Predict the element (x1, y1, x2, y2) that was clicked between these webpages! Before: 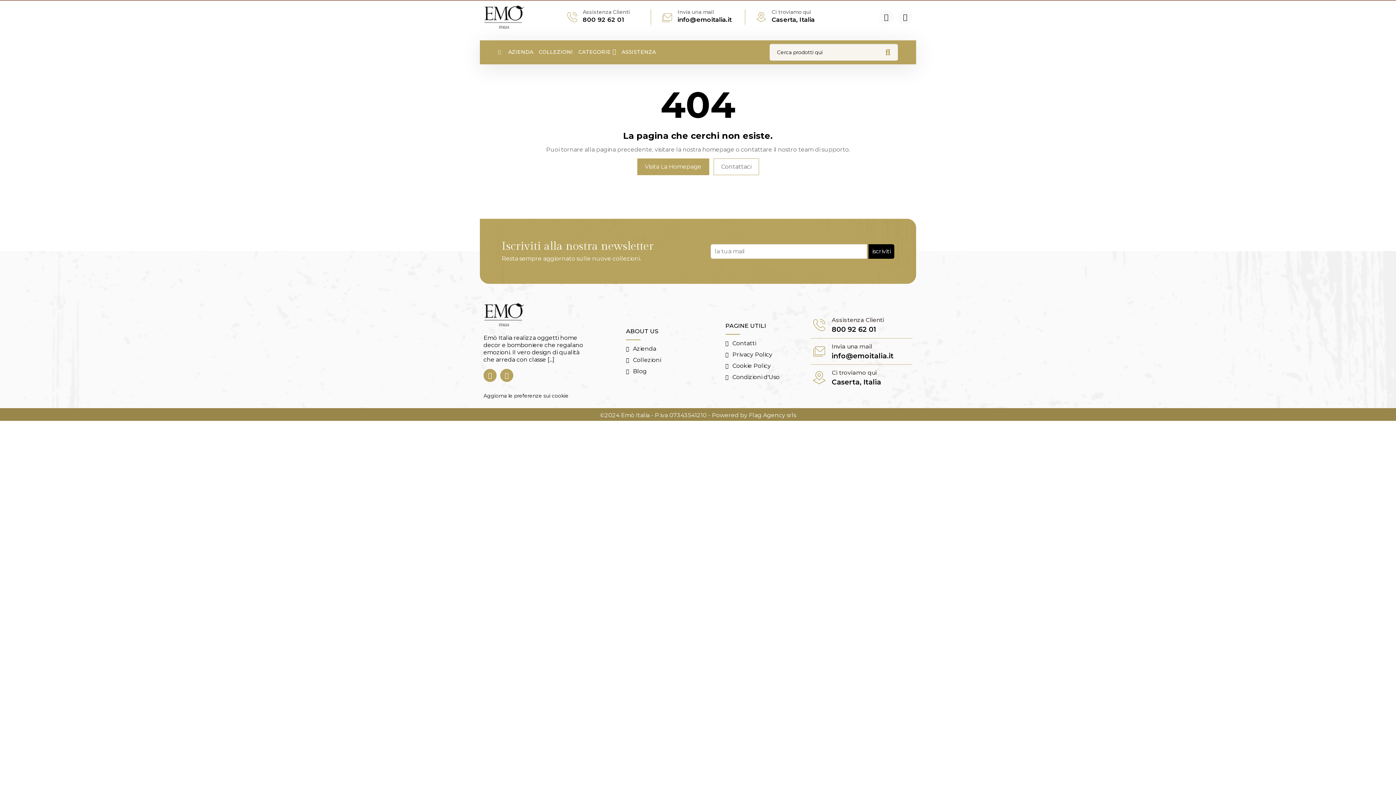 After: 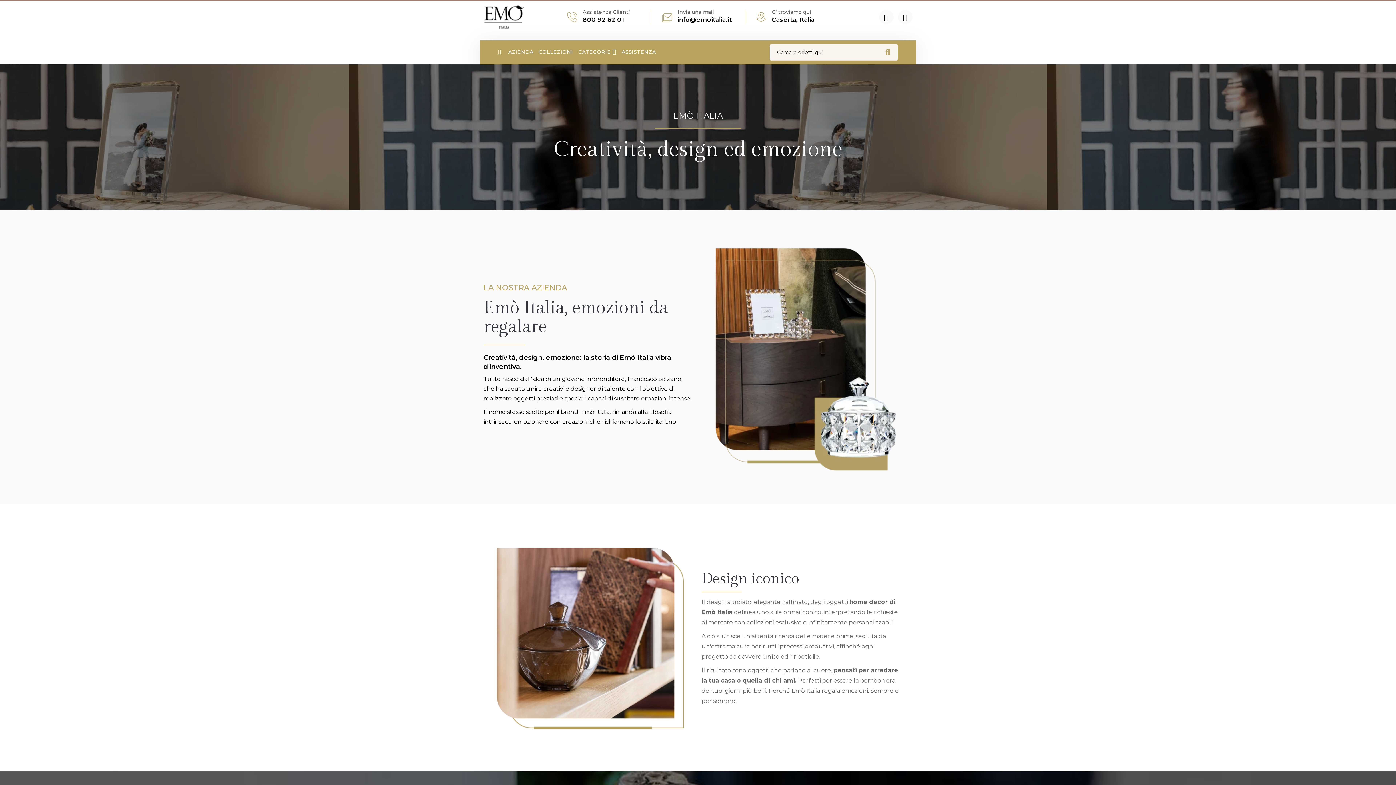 Action: bbox: (508, 44, 533, 60) label: AZIENDA